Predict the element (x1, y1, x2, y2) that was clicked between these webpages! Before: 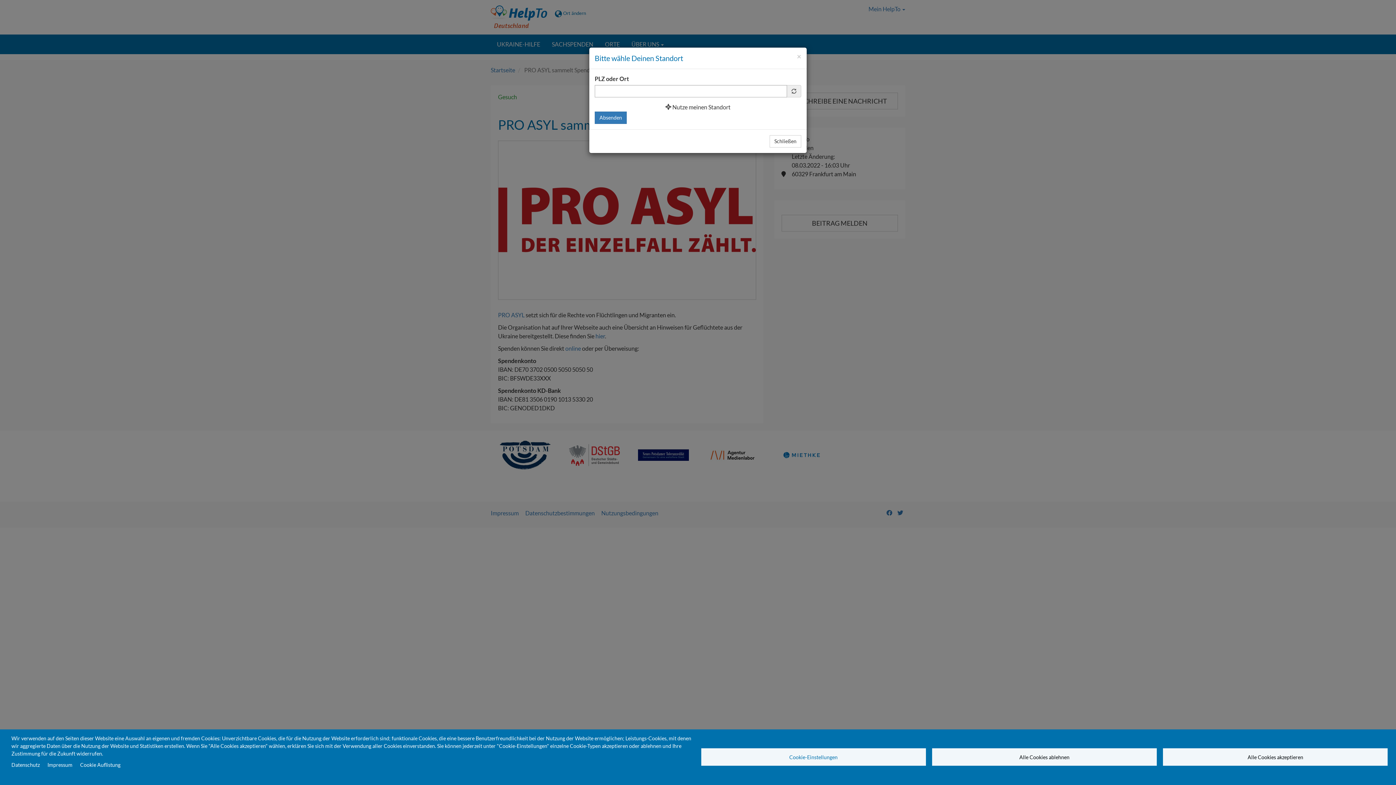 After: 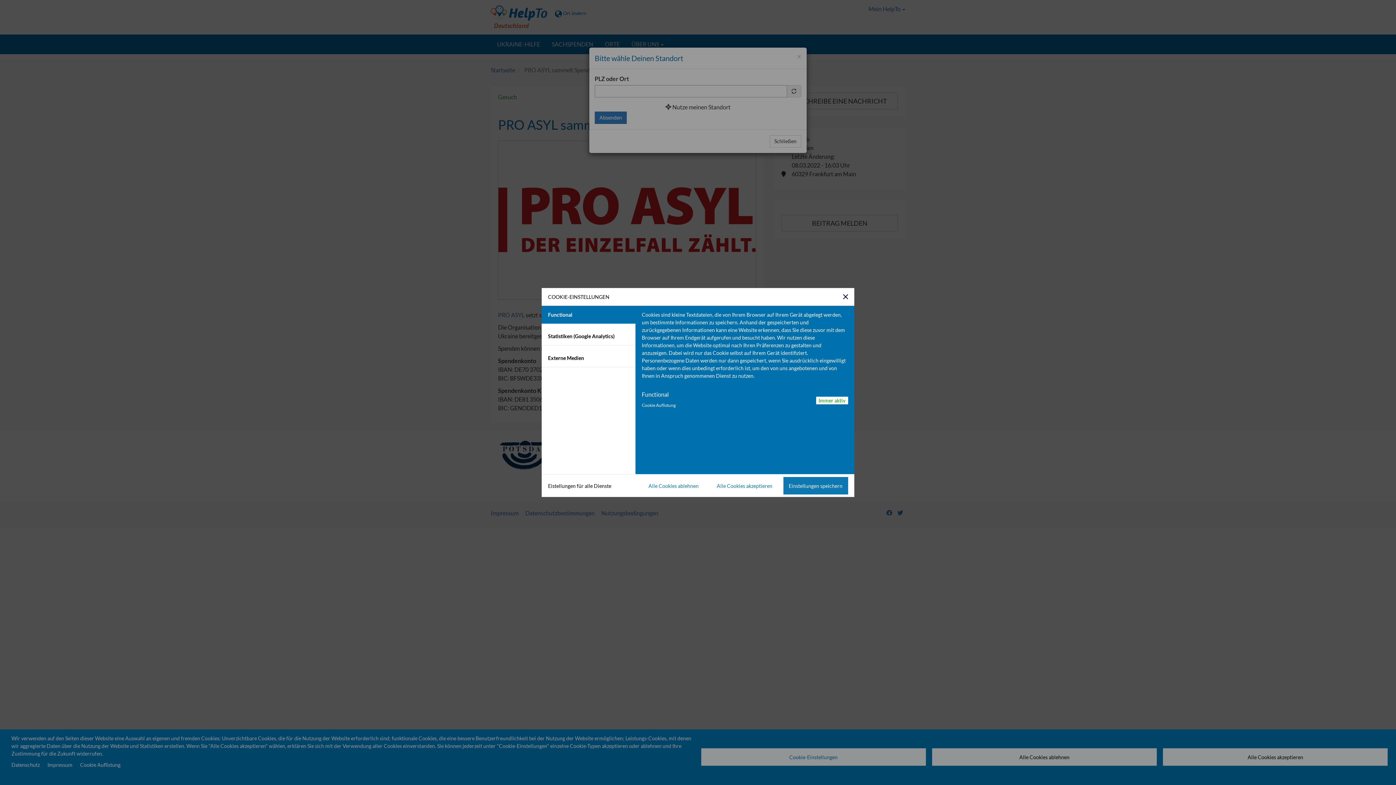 Action: label: Cookie-Einstellungen bbox: (701, 748, 926, 766)